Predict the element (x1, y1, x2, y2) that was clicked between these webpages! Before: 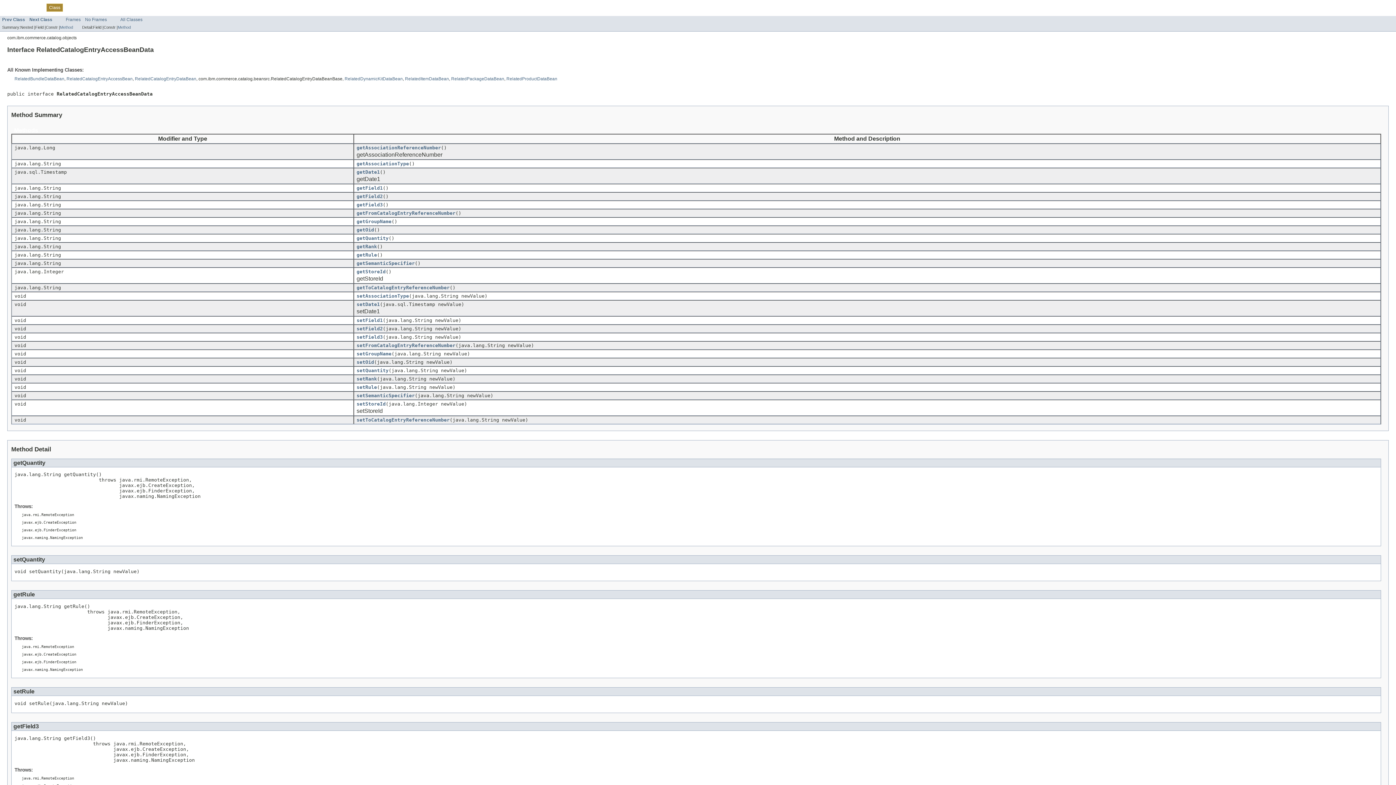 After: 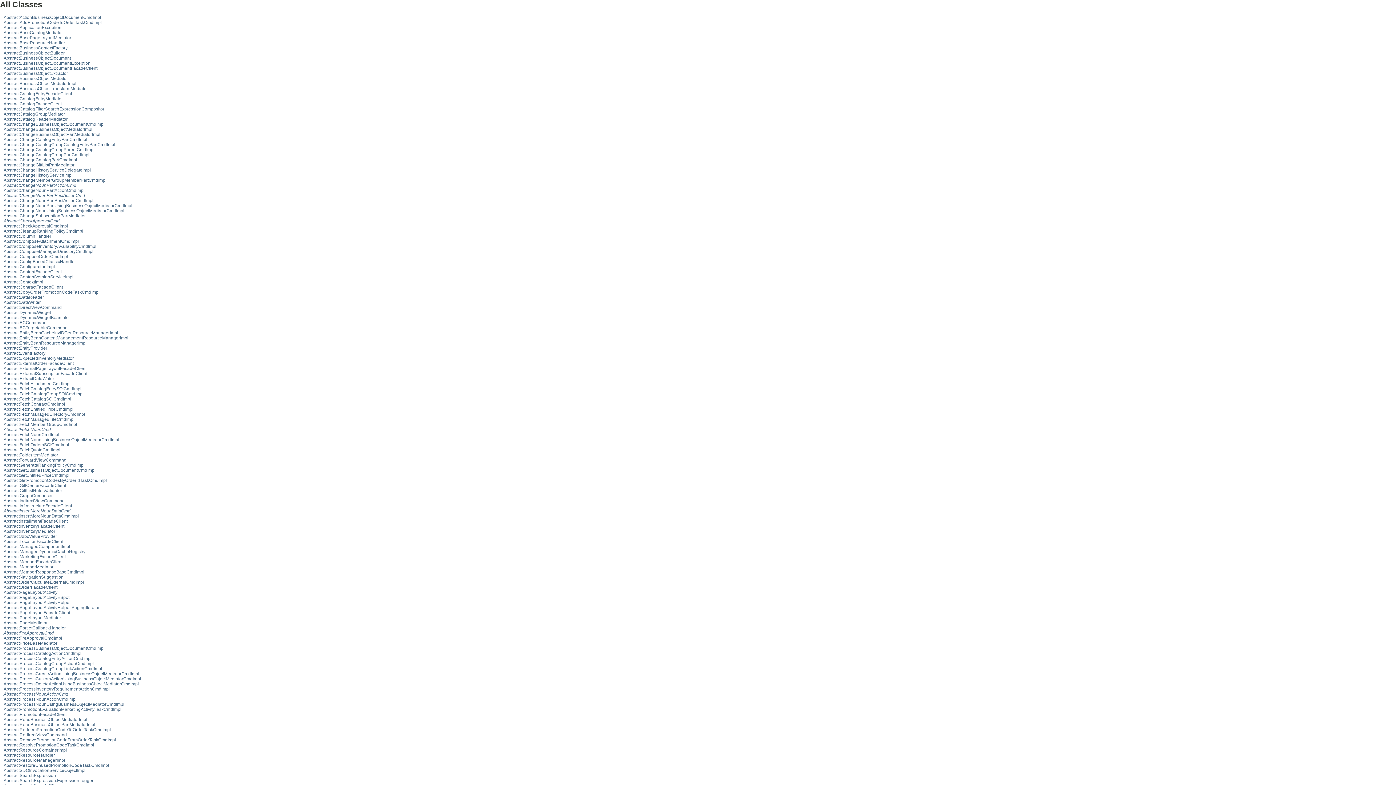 Action: label: All Classes bbox: (120, 17, 142, 22)